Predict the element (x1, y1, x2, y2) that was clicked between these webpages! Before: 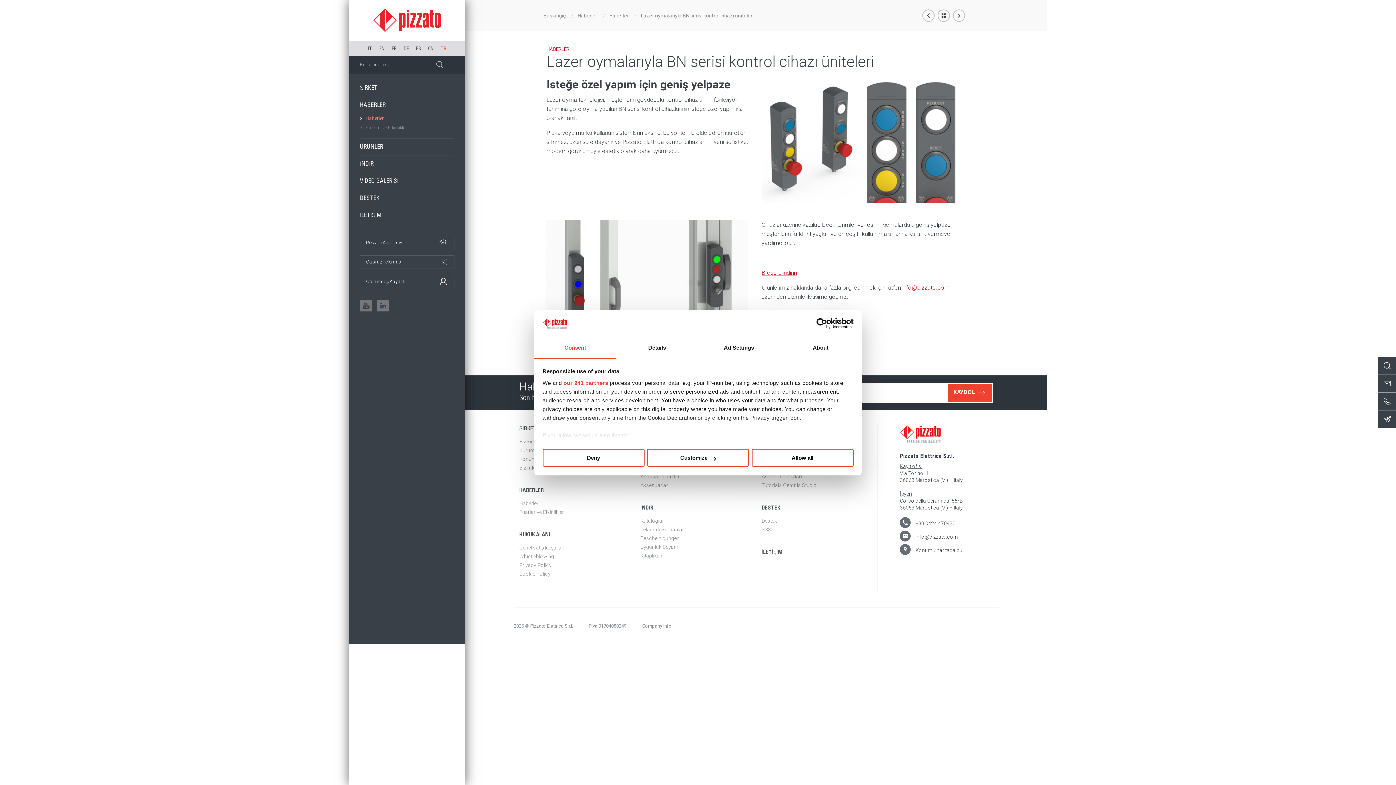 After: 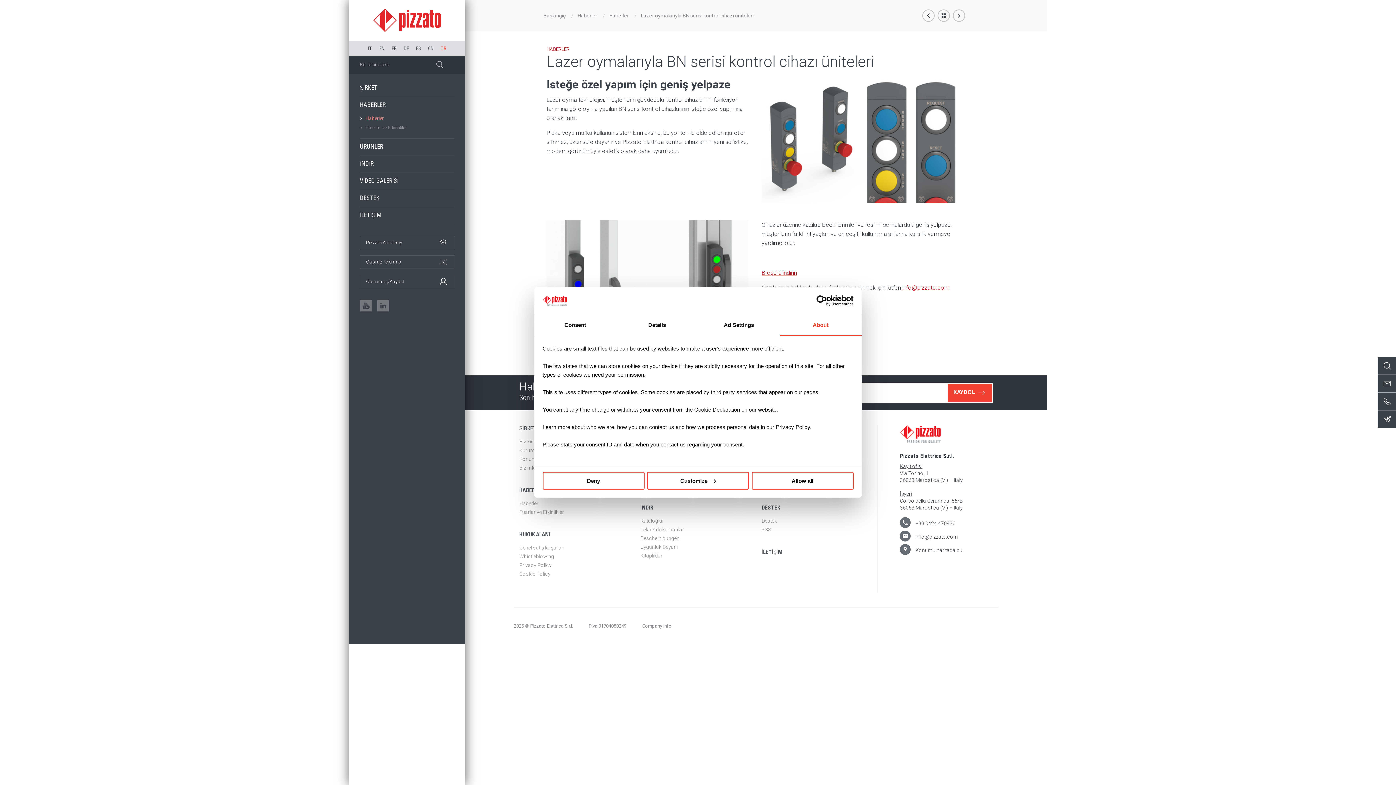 Action: label: About bbox: (780, 338, 861, 358)